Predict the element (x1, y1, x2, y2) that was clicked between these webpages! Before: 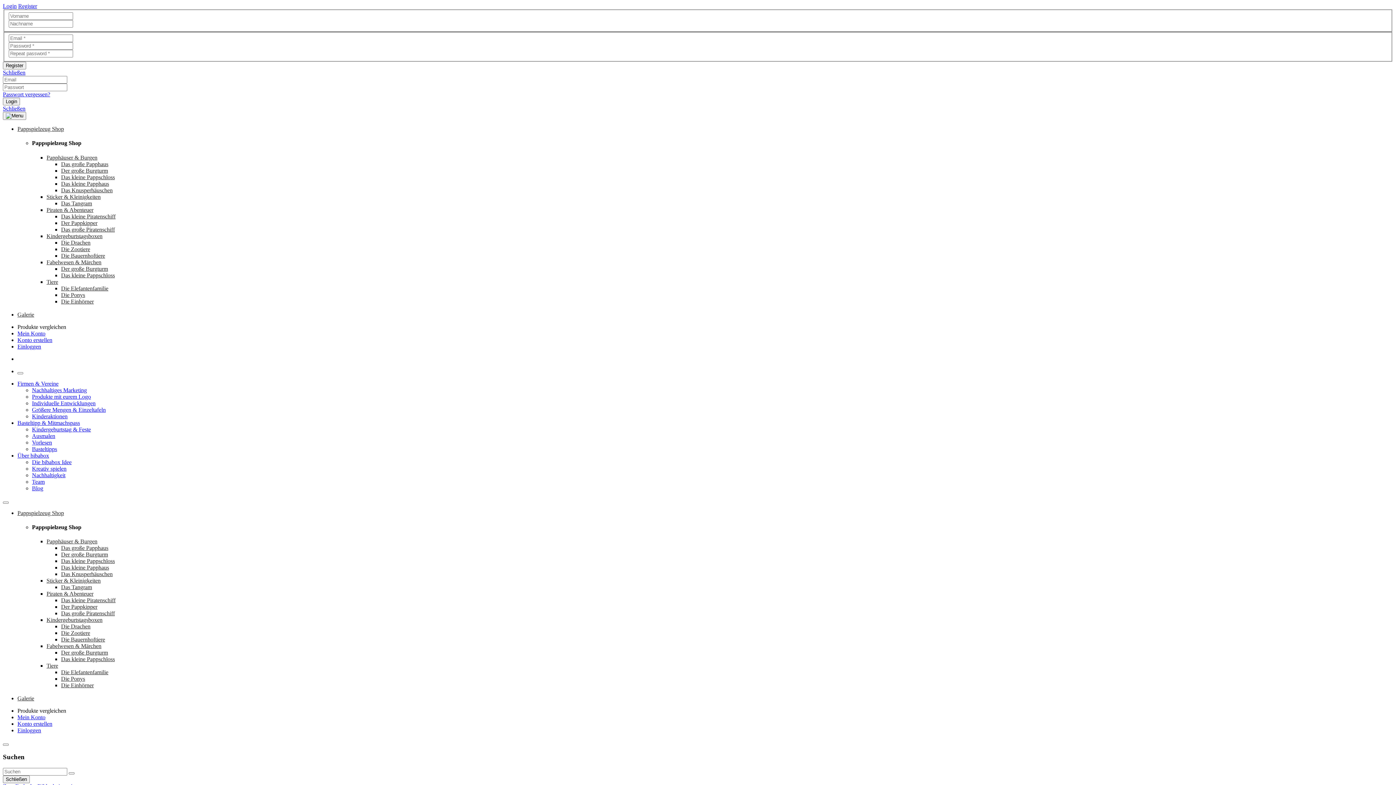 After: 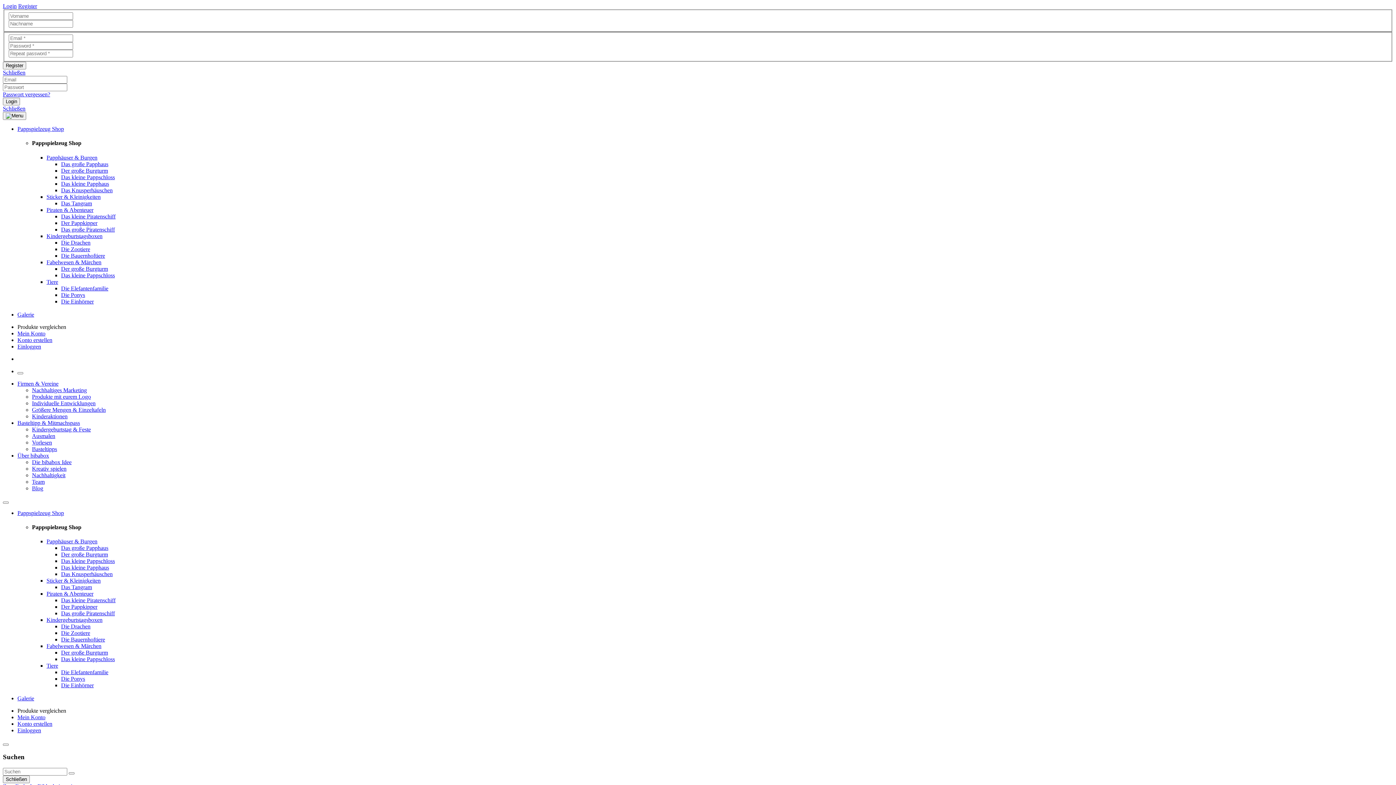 Action: label: Das kleine Piratenschiff bbox: (61, 597, 115, 603)